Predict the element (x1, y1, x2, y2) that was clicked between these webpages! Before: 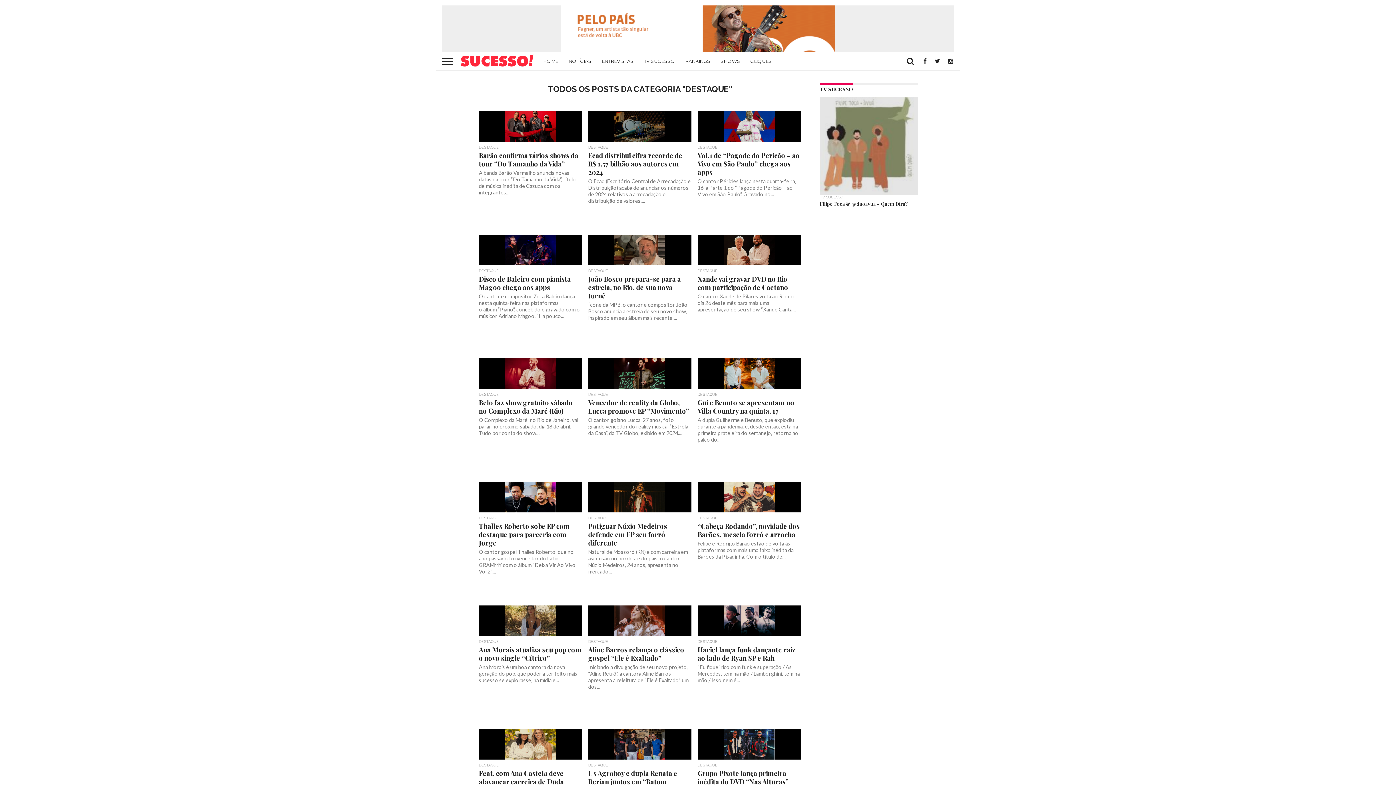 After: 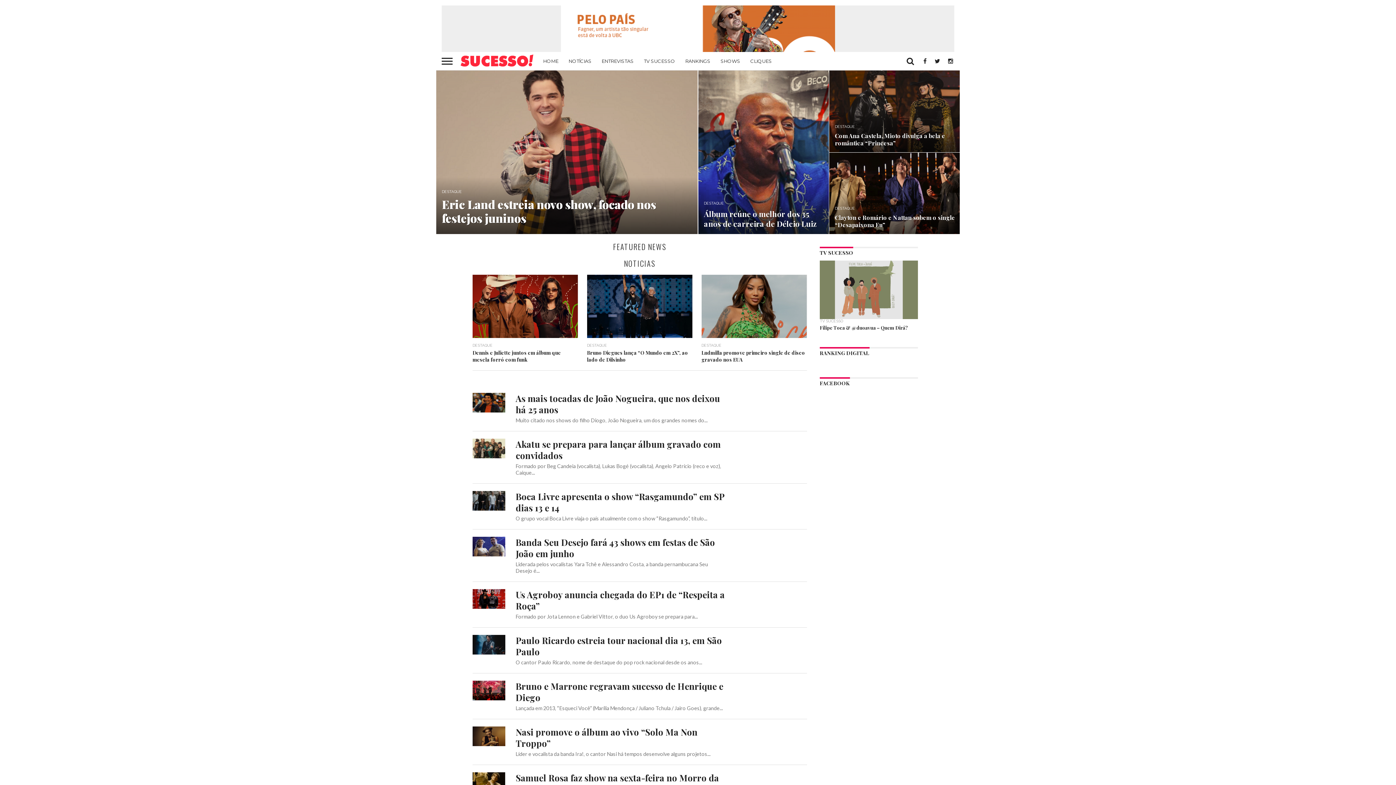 Action: bbox: (460, 60, 533, 67)